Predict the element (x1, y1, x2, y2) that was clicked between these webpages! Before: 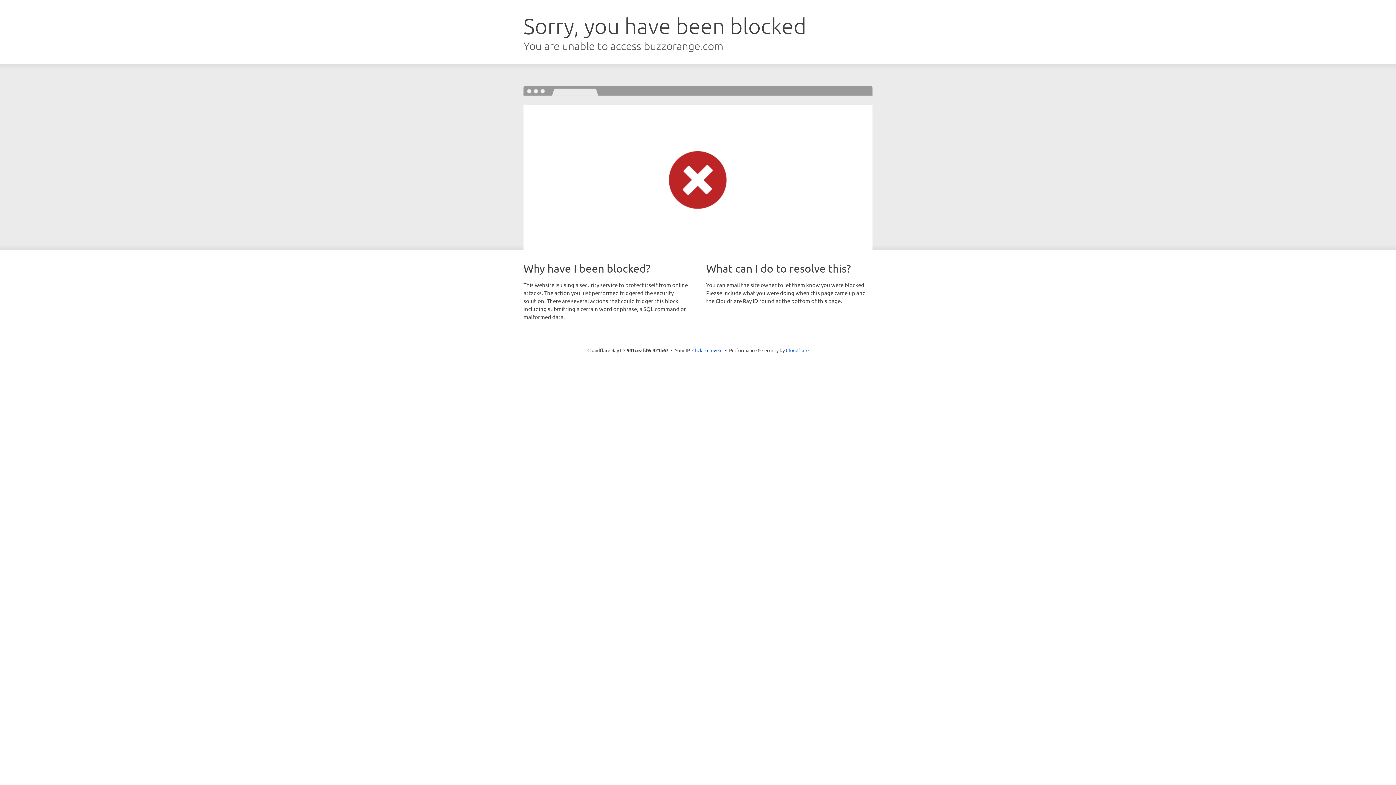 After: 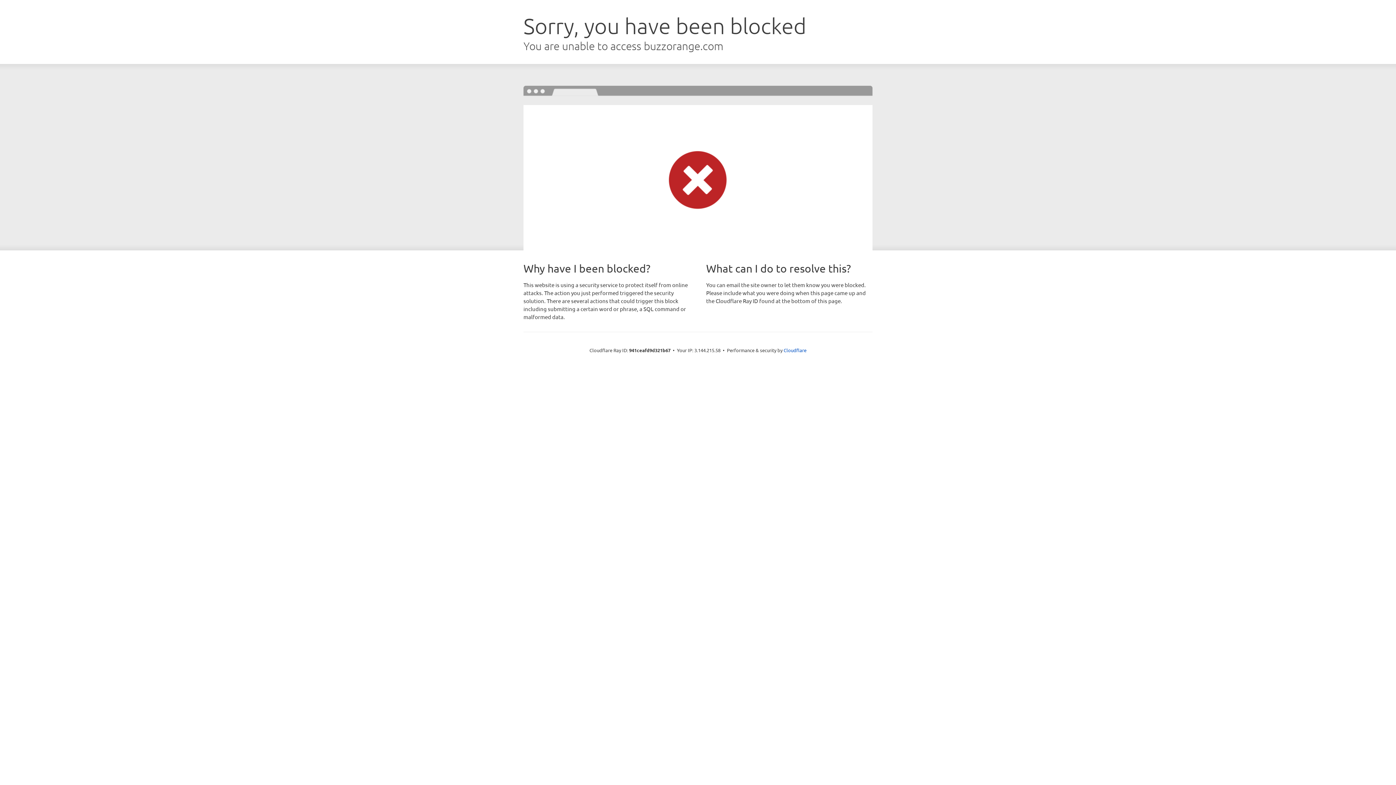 Action: label: Click to reveal bbox: (692, 346, 722, 353)